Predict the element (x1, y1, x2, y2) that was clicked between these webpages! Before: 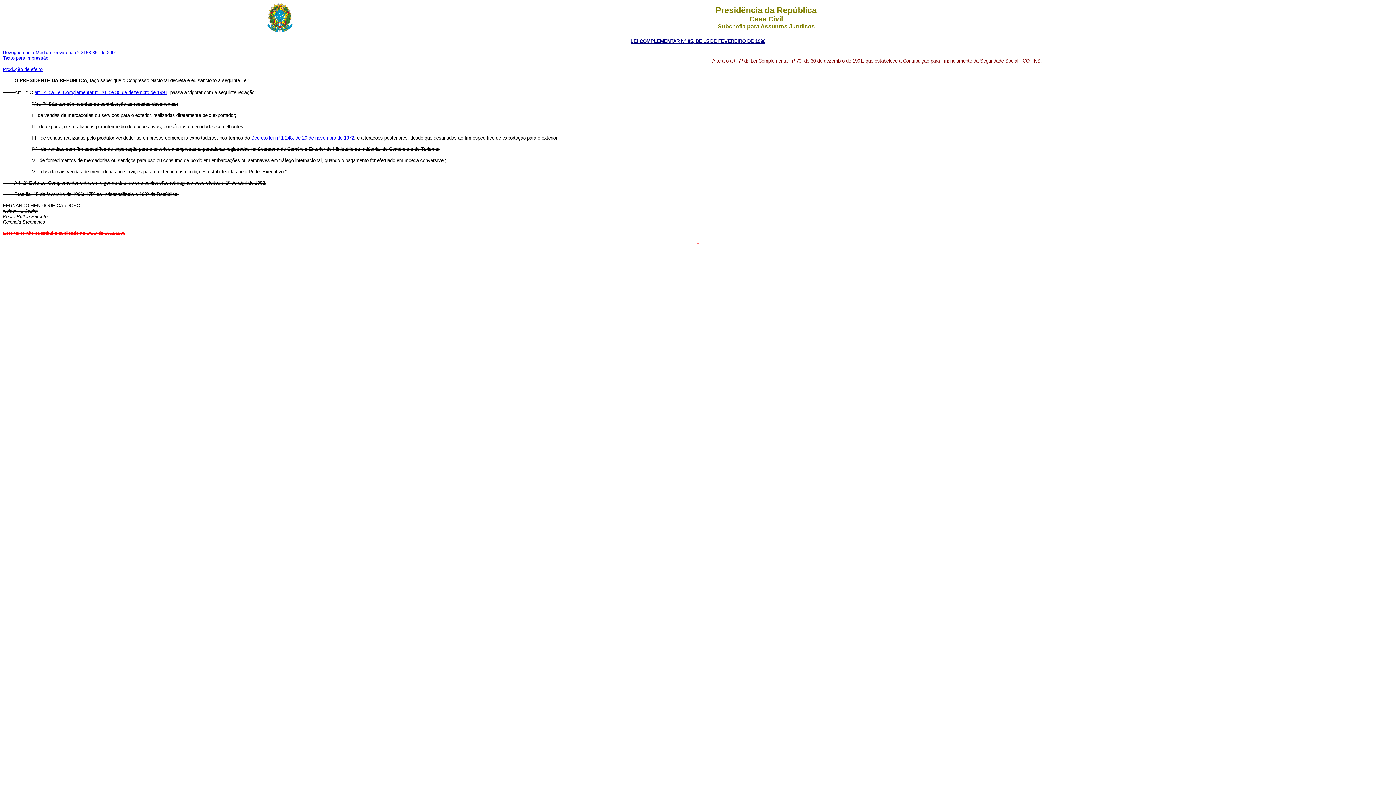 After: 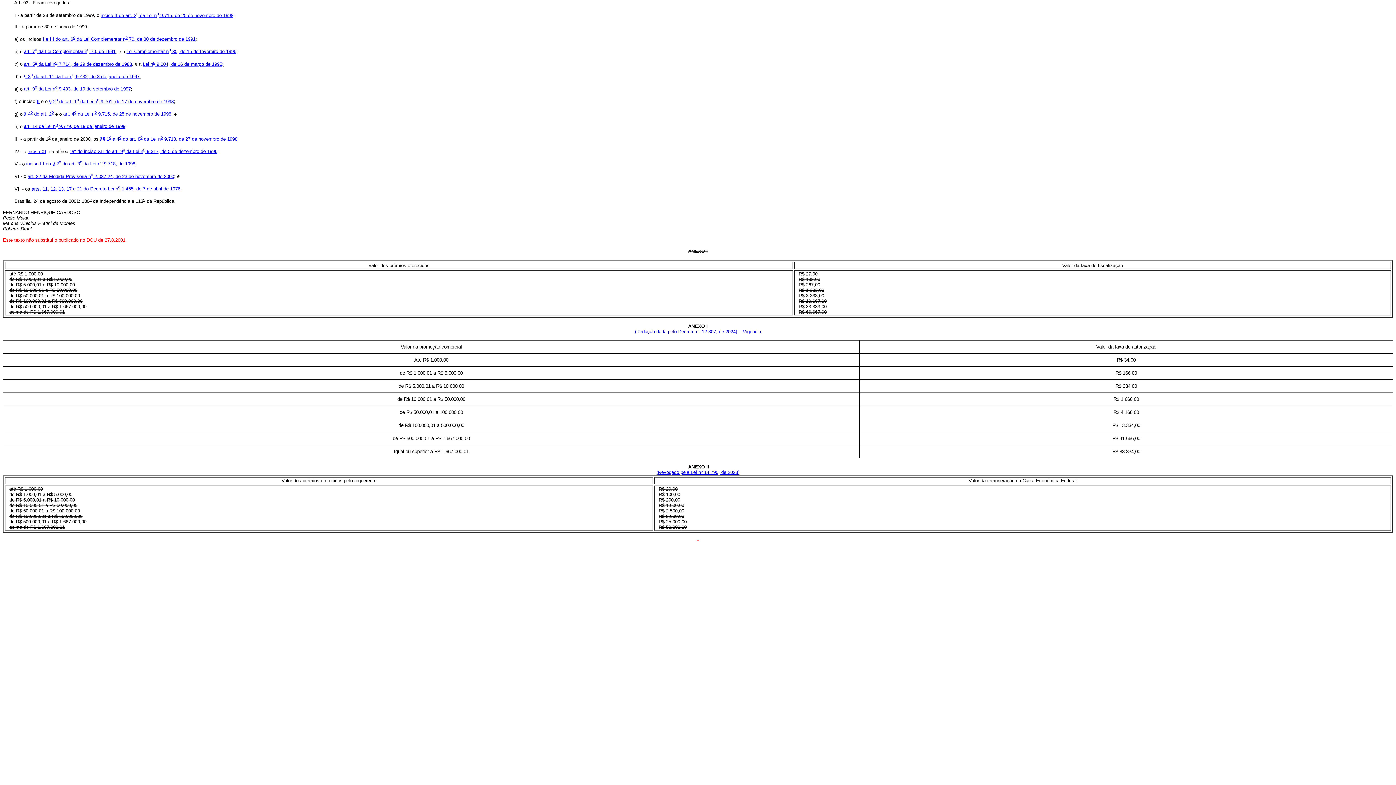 Action: bbox: (2, 49, 117, 55) label: Revogado pela Medida Provisória nº 2158-35, de 2001